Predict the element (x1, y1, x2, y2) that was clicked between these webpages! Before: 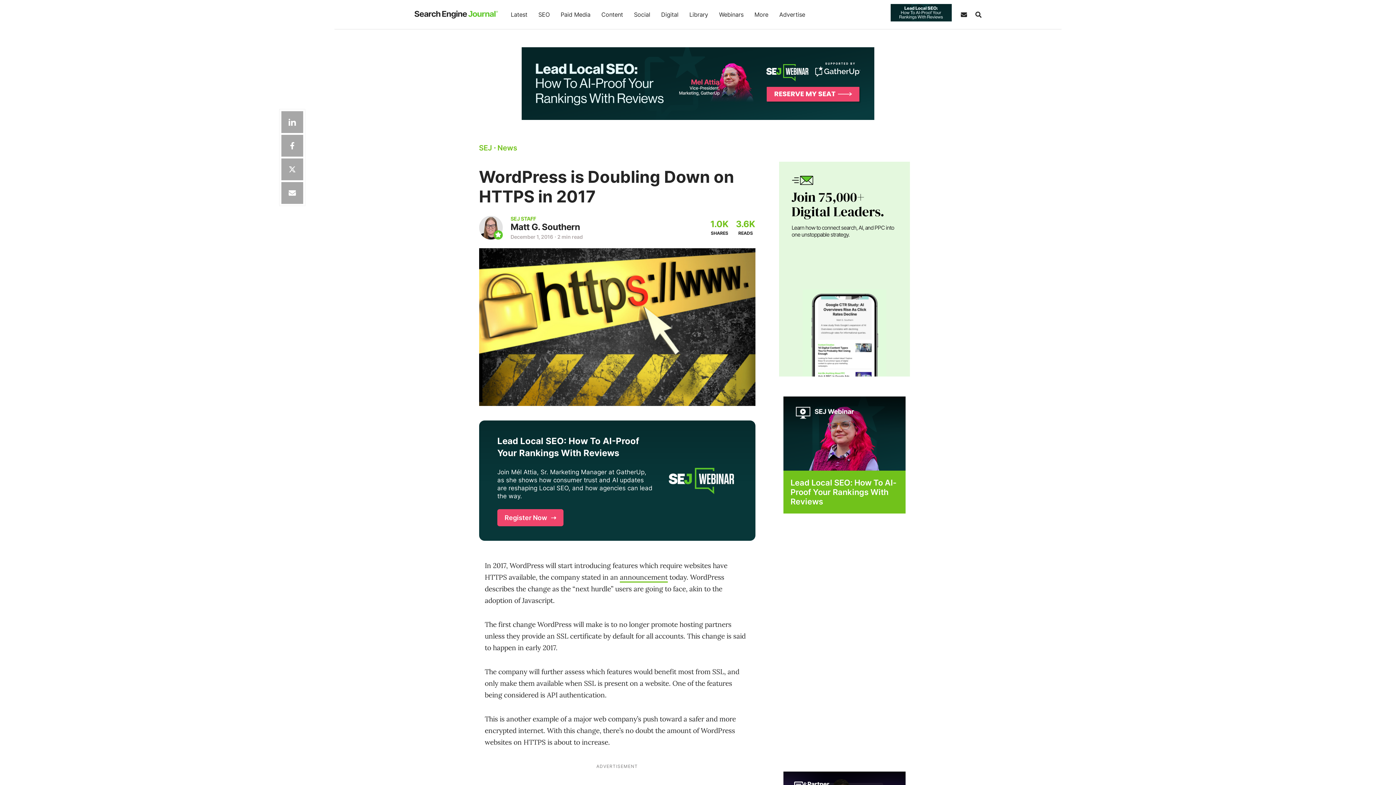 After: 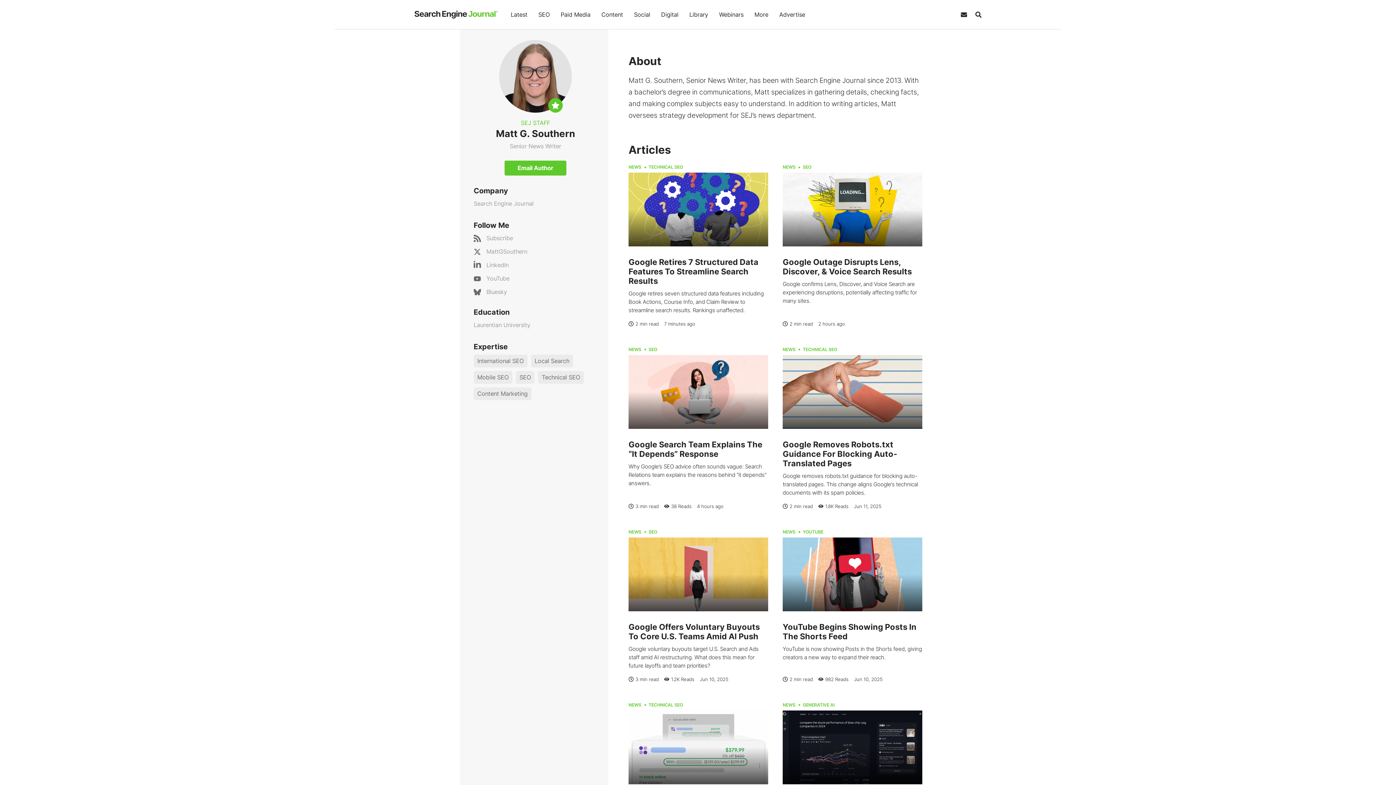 Action: label: Matt G. Southern bbox: (510, 221, 580, 232)